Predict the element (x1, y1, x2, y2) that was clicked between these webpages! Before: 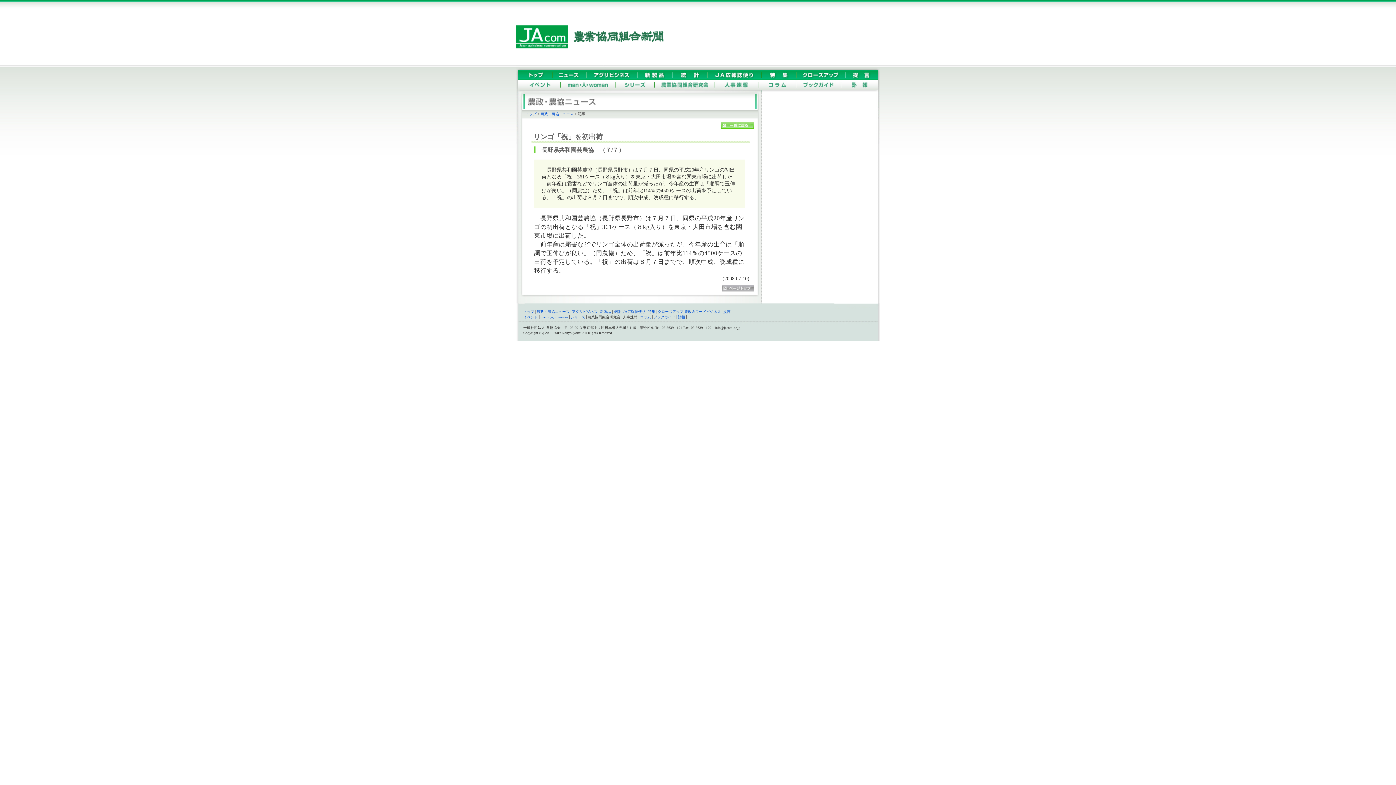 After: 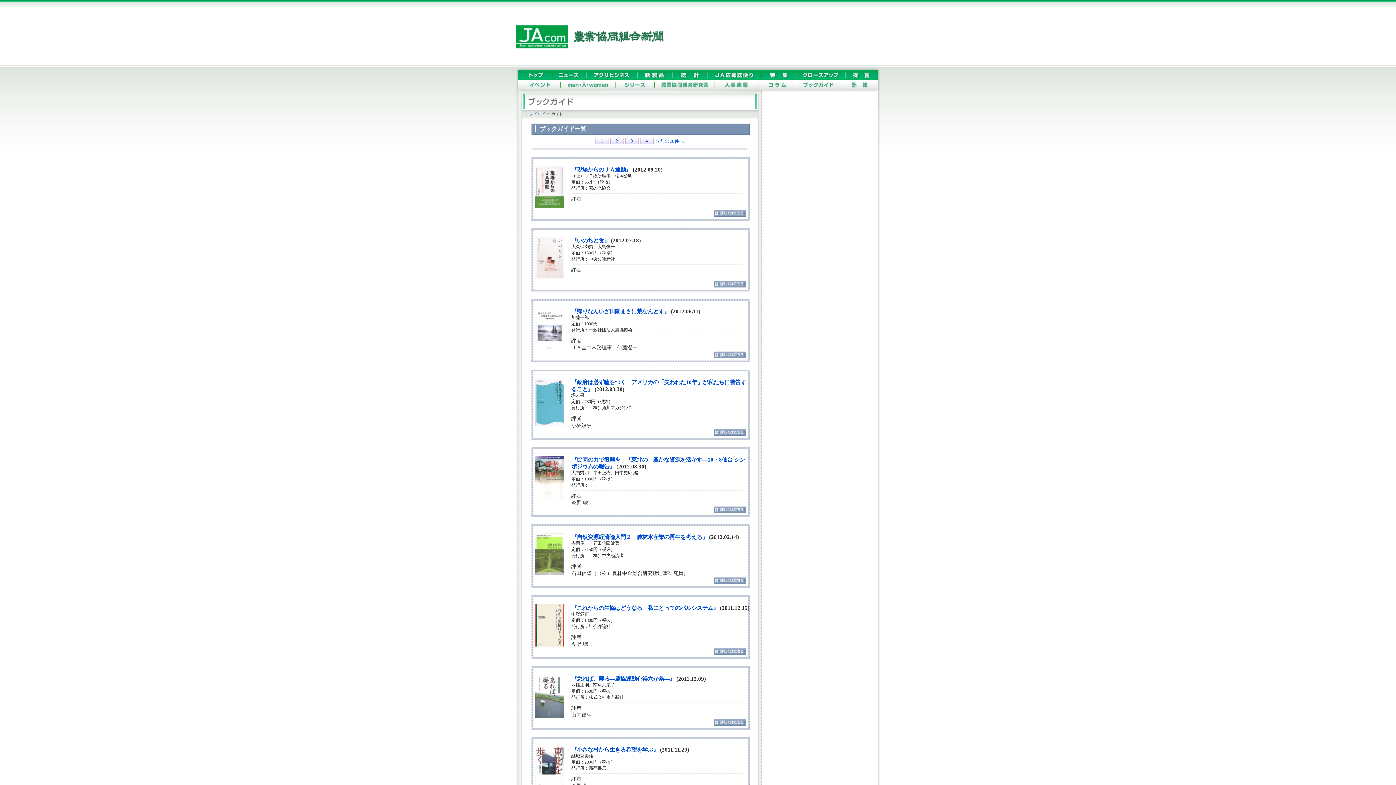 Action: bbox: (795, 80, 840, 90)